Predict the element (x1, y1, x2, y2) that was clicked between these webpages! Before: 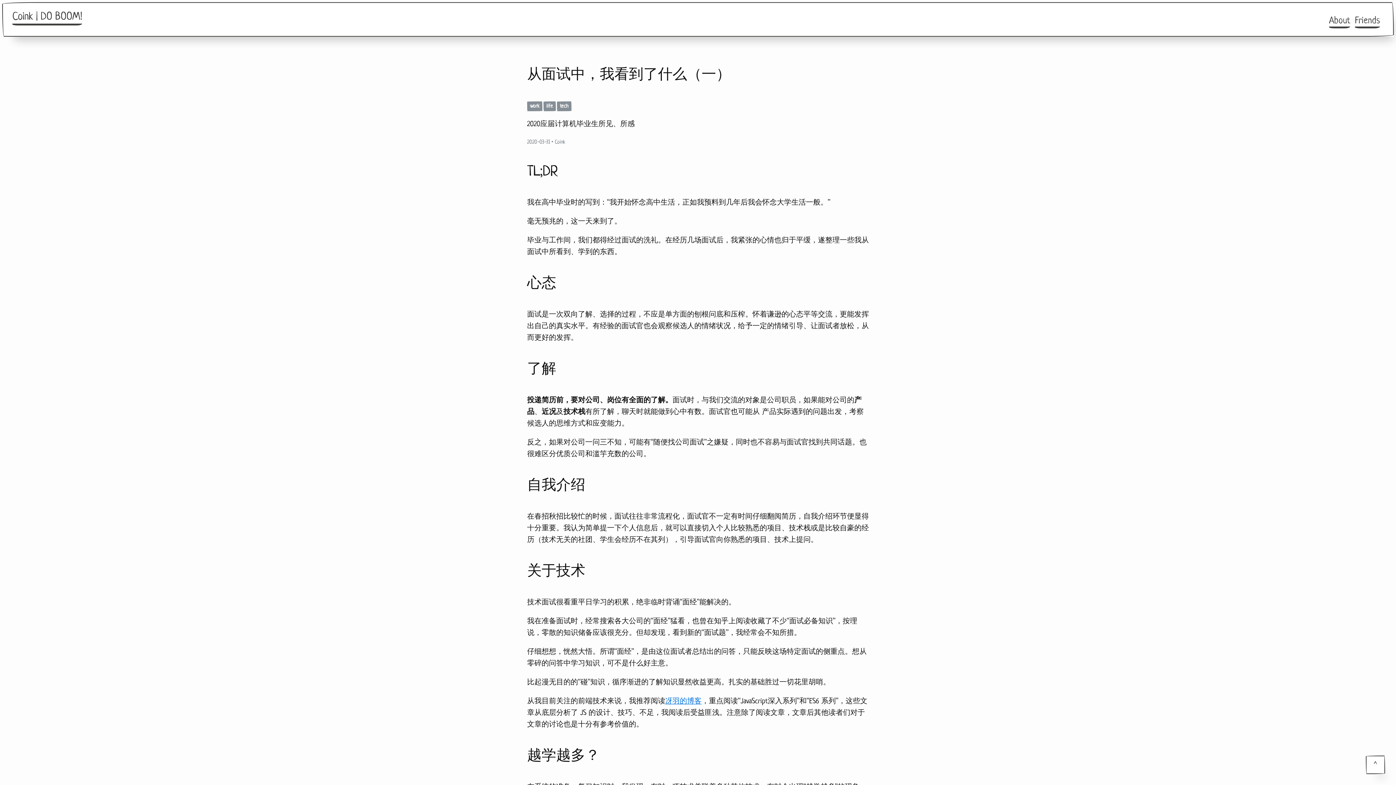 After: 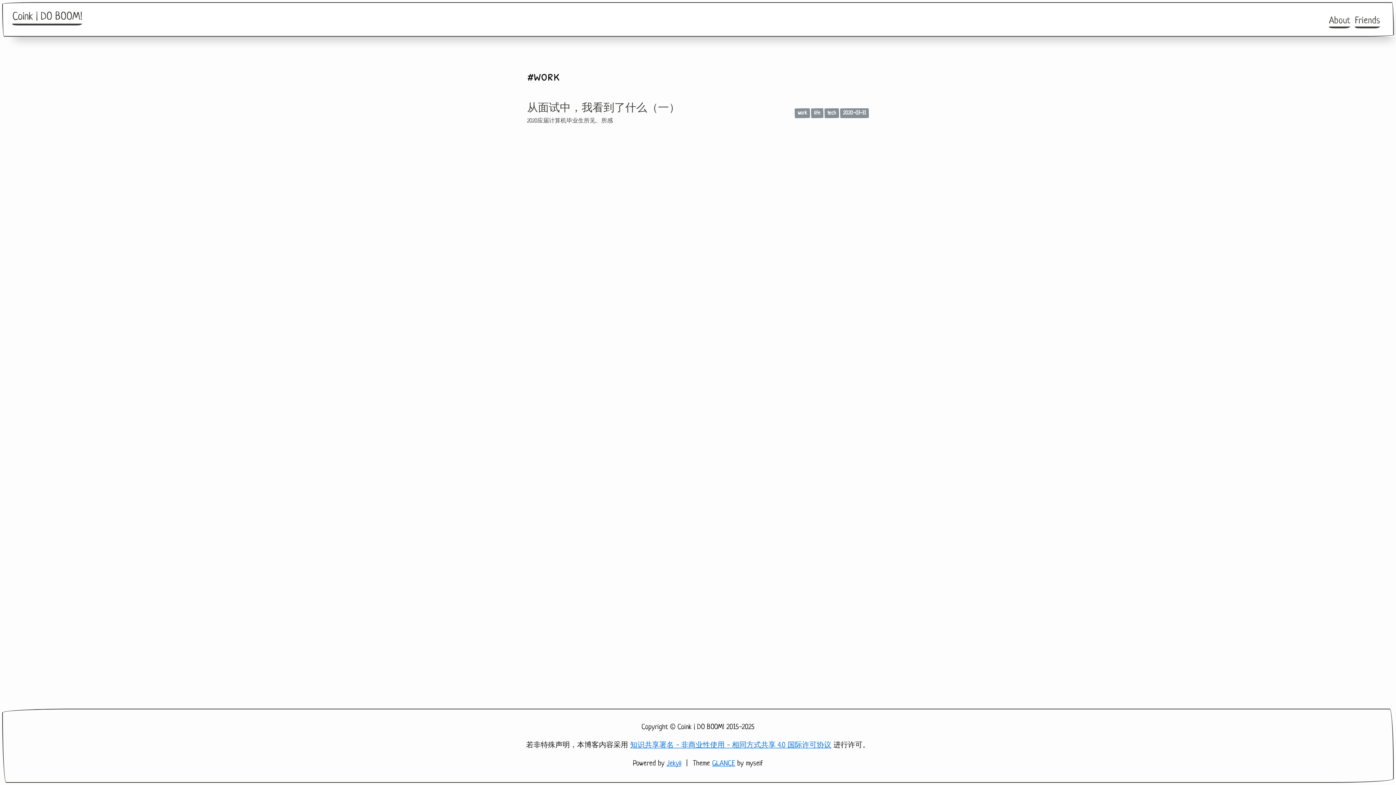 Action: label: work bbox: (527, 102, 542, 109)